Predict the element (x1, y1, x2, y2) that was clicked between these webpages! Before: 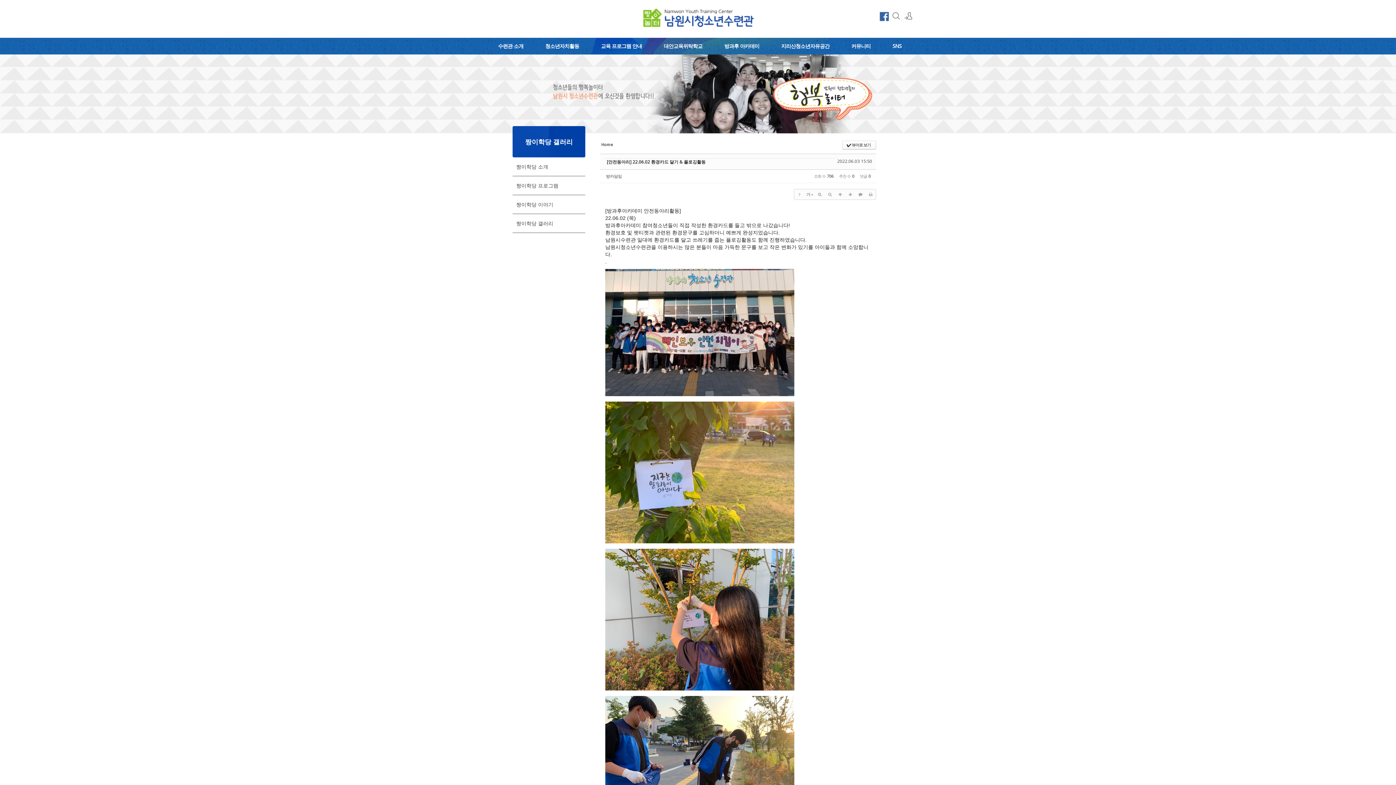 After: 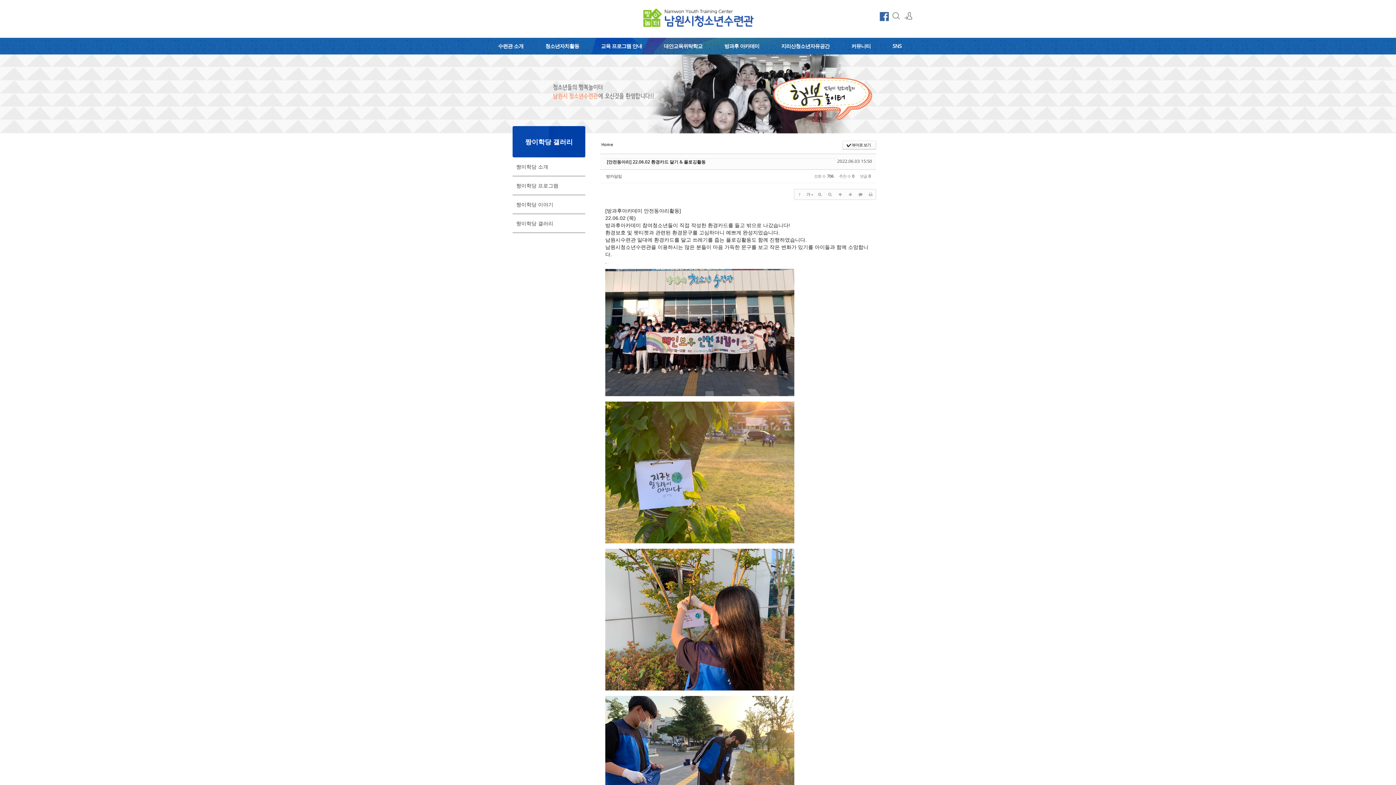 Action: bbox: (883, 37, 910, 54) label: SNS